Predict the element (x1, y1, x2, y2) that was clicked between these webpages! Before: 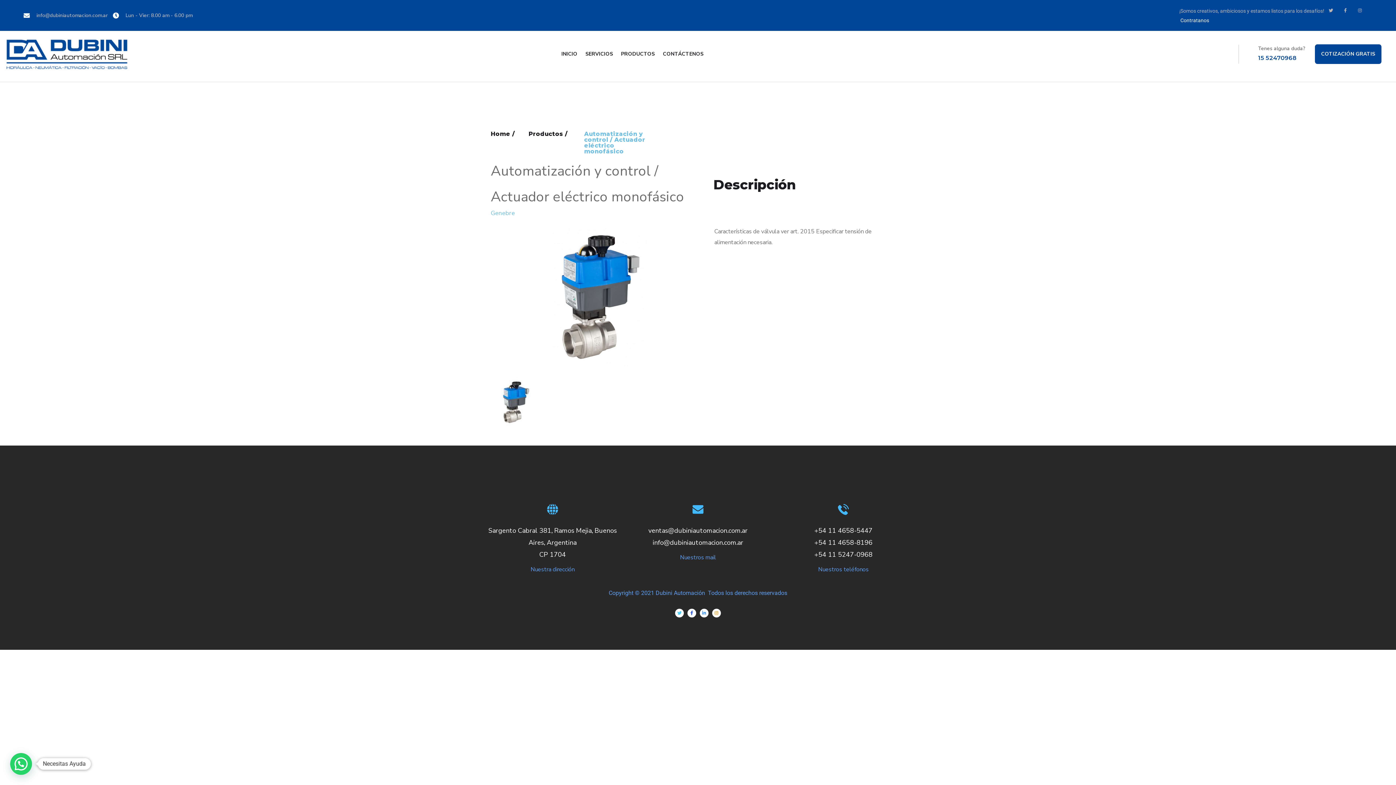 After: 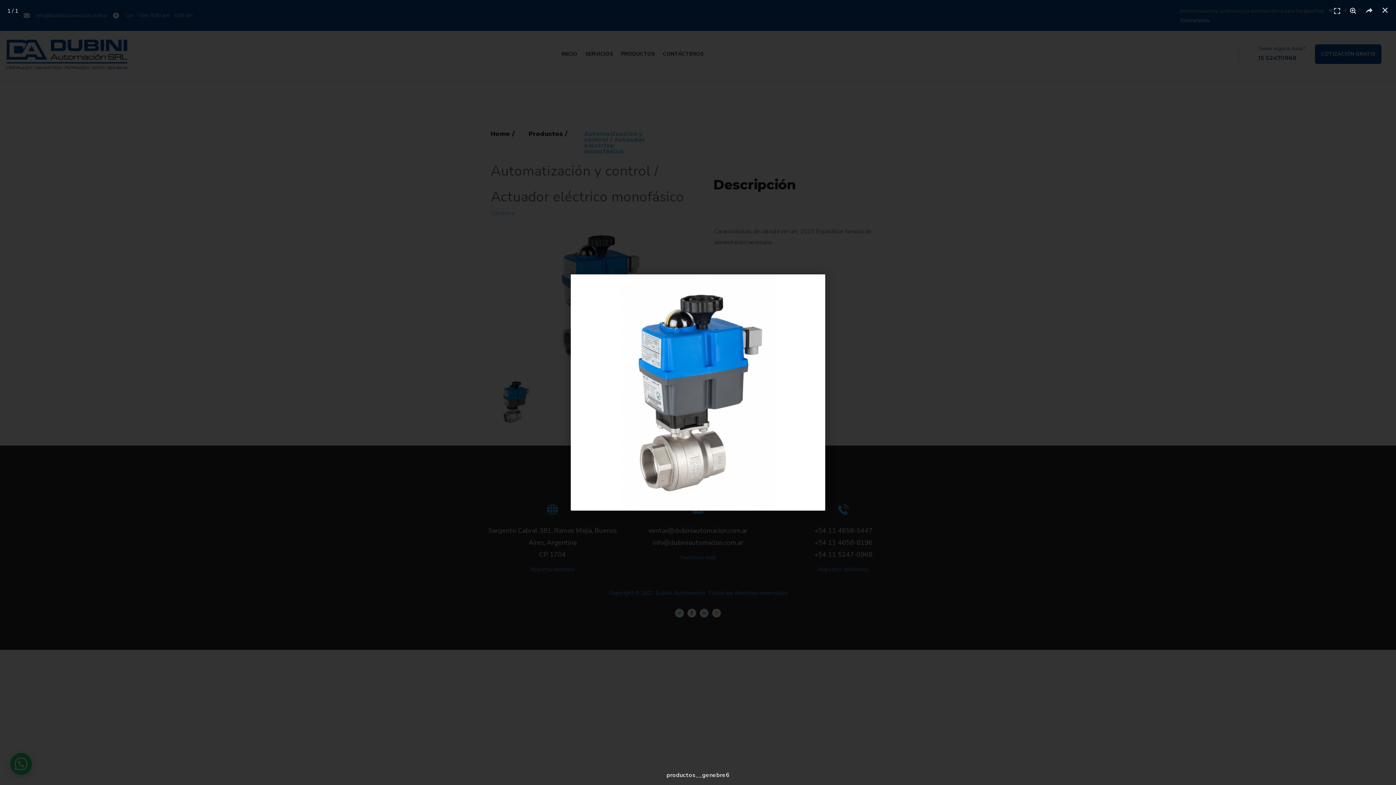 Action: bbox: (490, 377, 540, 427)